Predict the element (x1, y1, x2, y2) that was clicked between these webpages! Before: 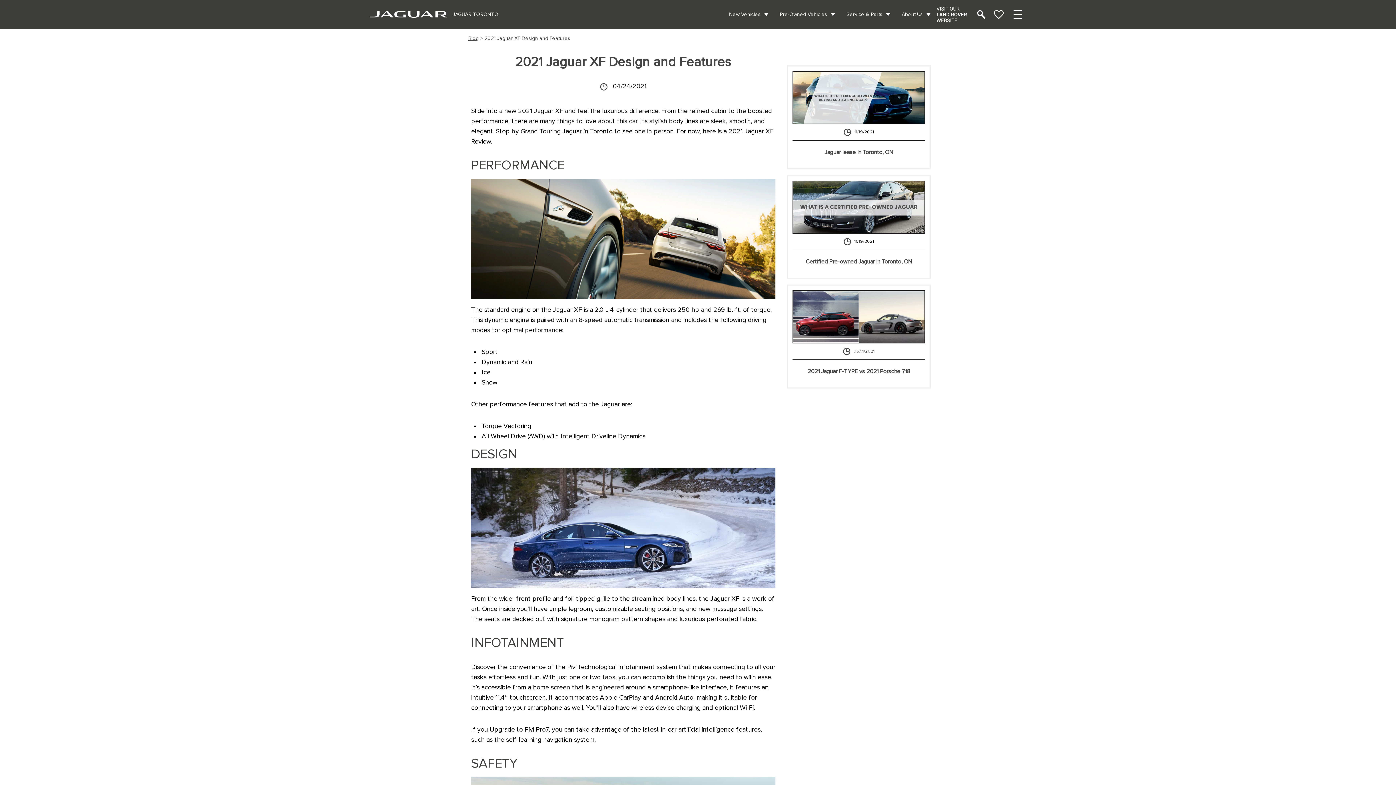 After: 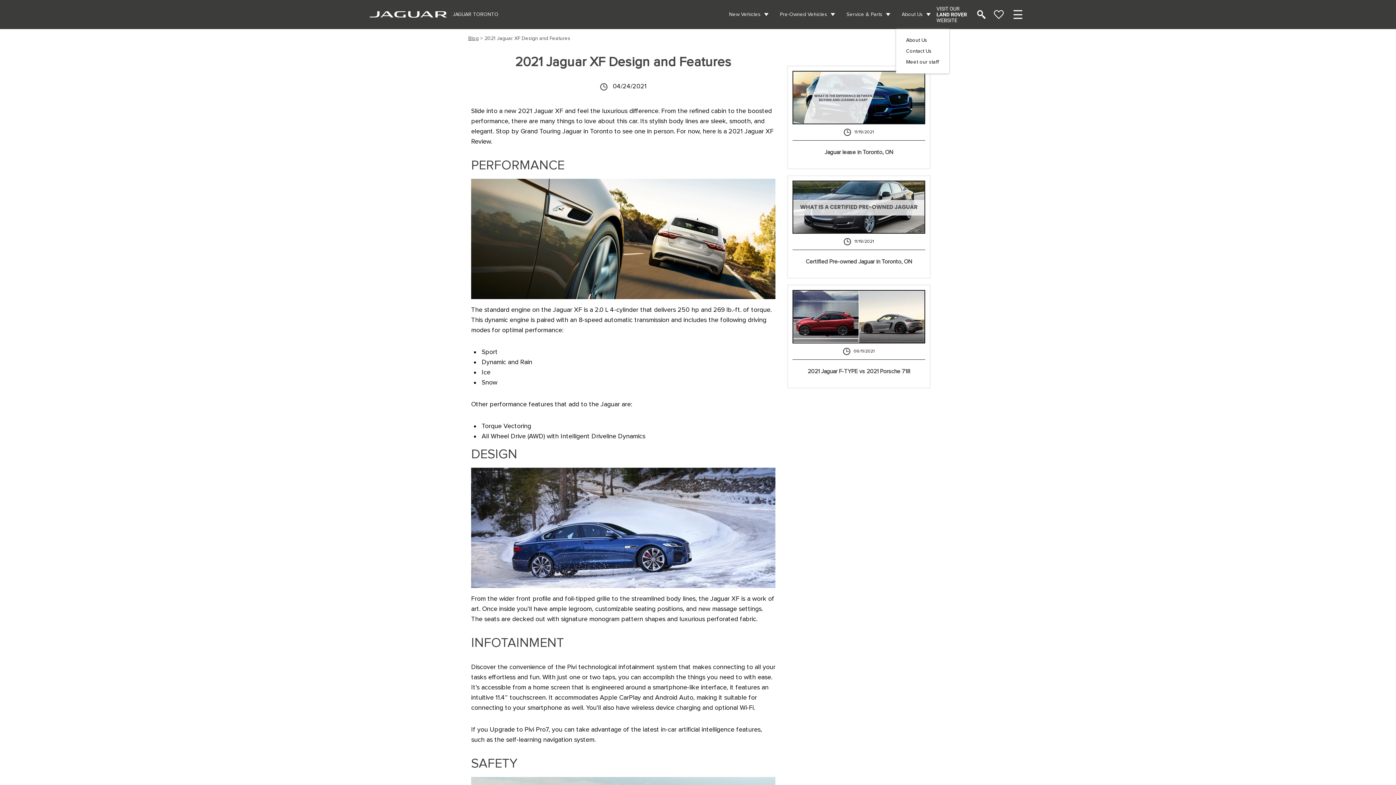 Action: bbox: (896, 0, 936, 29) label: About Us